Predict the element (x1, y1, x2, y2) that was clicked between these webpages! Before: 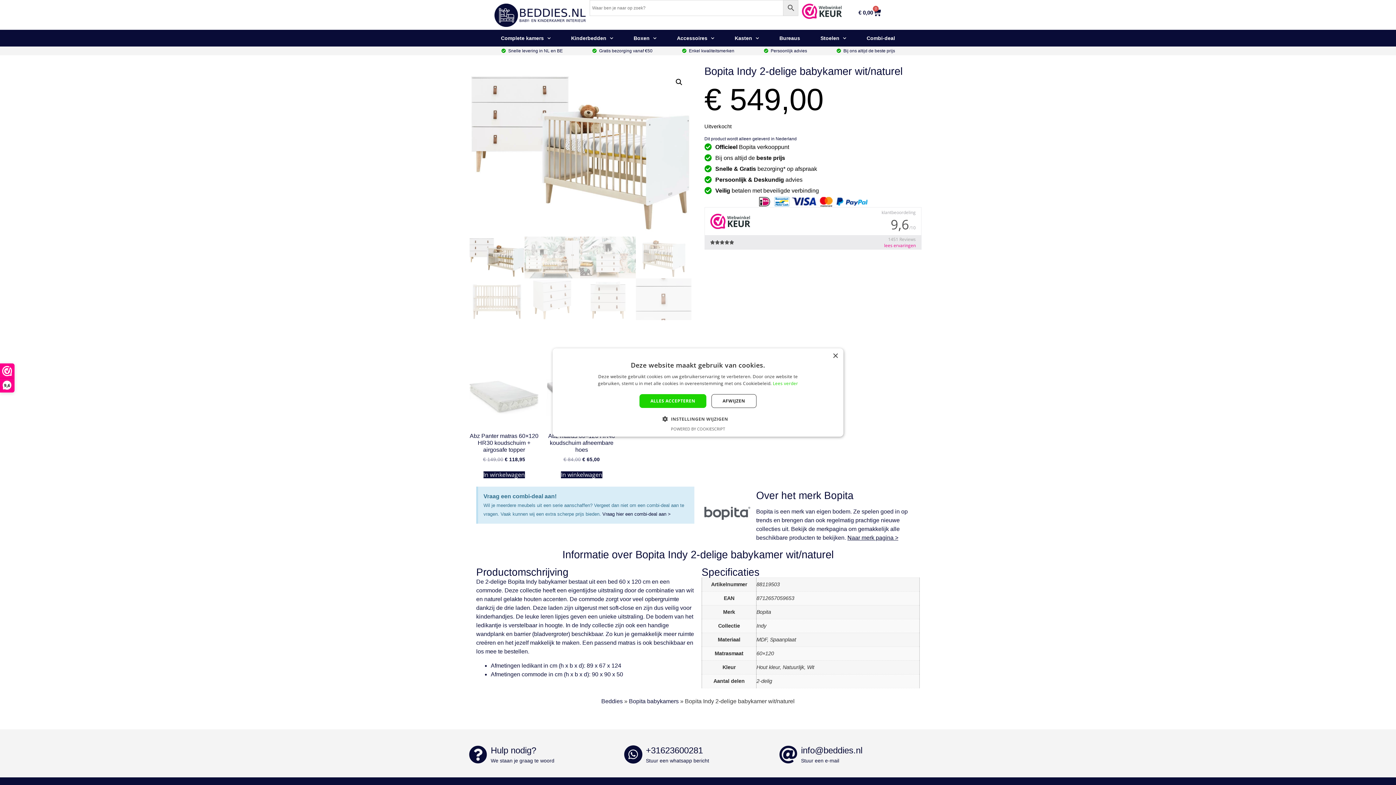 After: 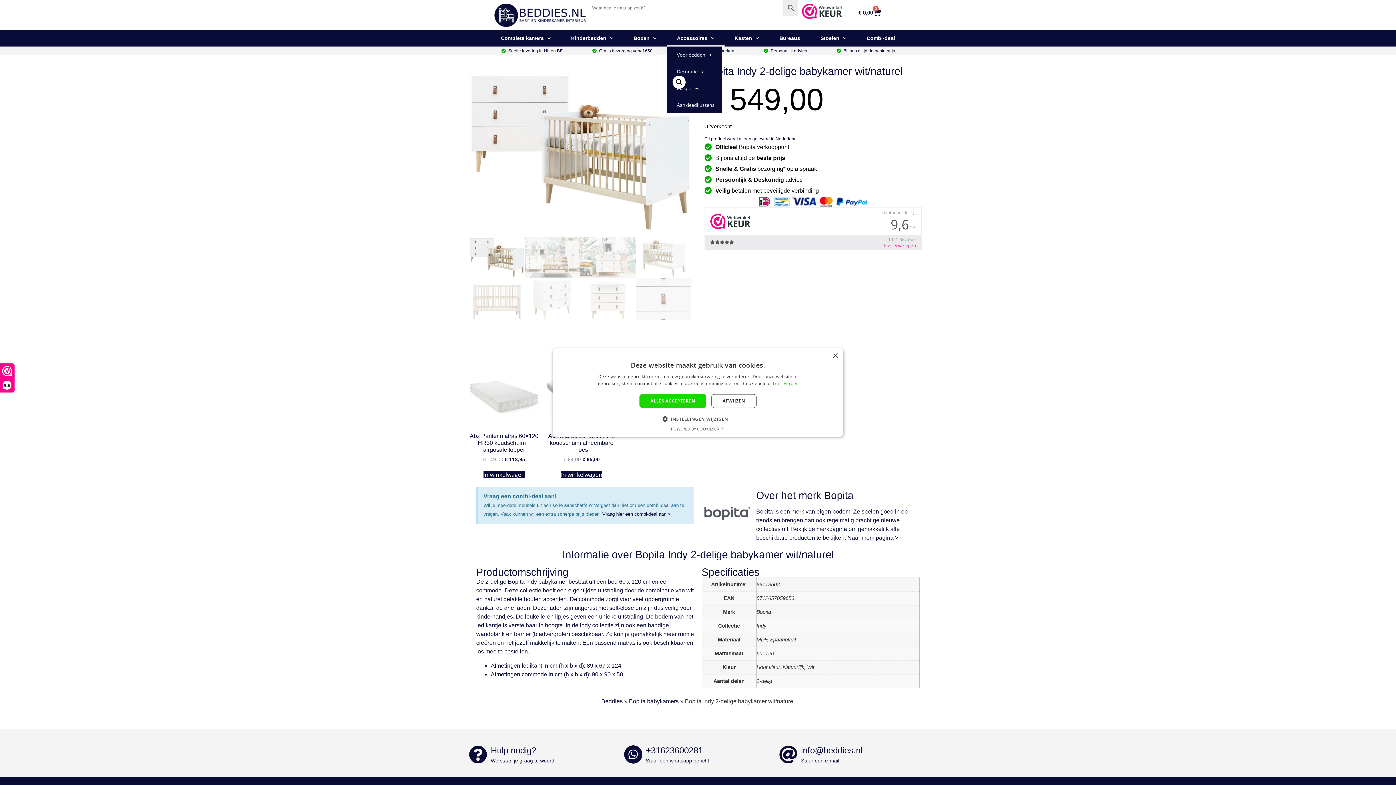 Action: bbox: (666, 29, 724, 46) label: Accessoires